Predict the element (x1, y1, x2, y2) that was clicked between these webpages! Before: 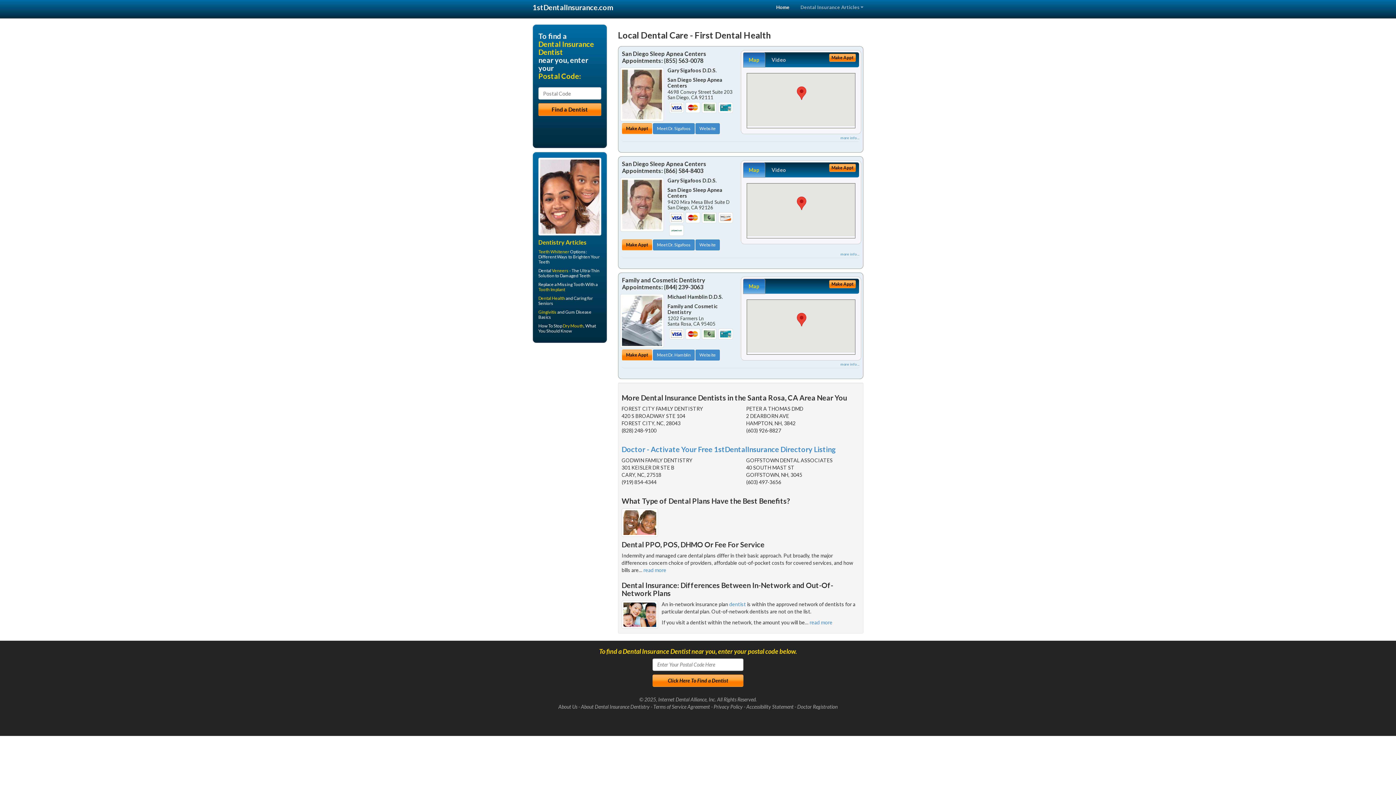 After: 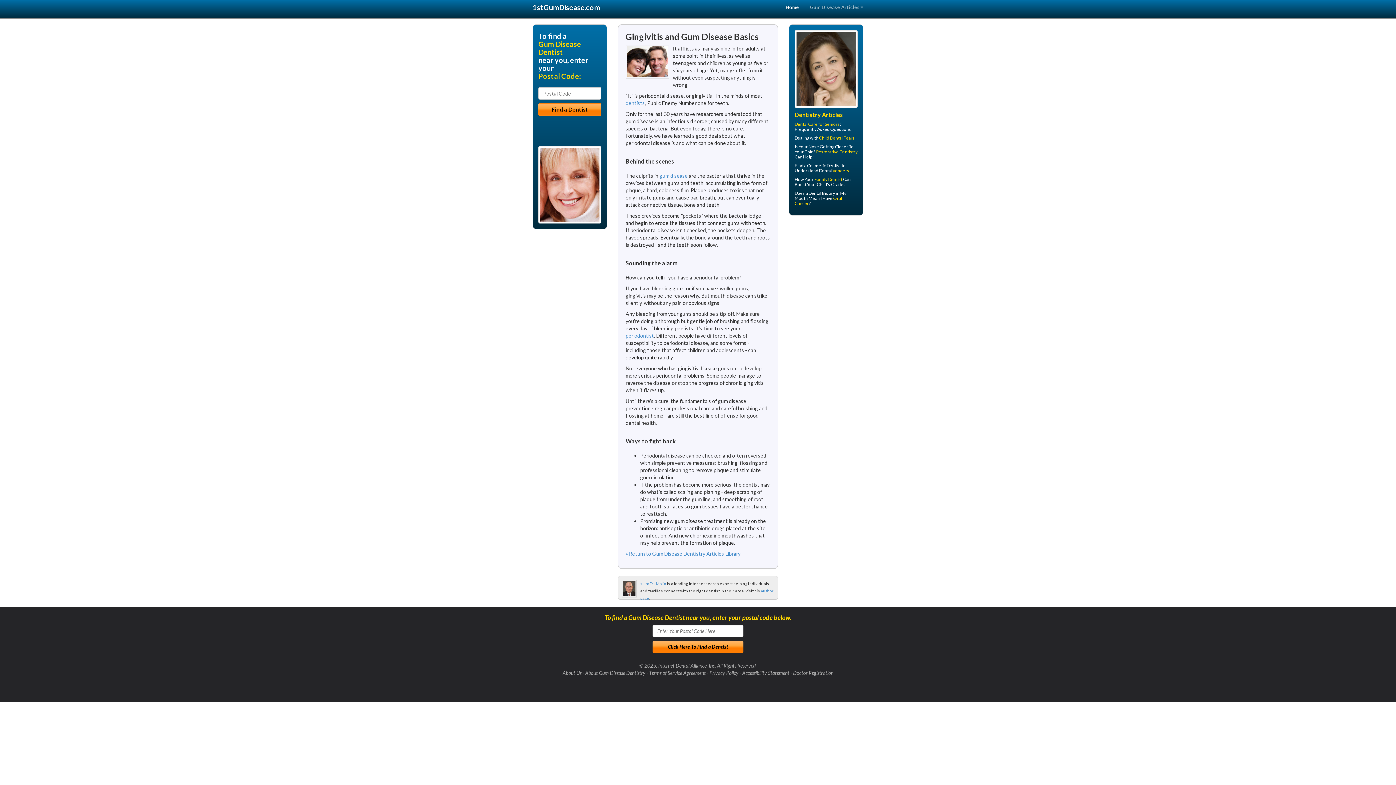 Action: bbox: (538, 309, 556, 314) label: Gingivitis